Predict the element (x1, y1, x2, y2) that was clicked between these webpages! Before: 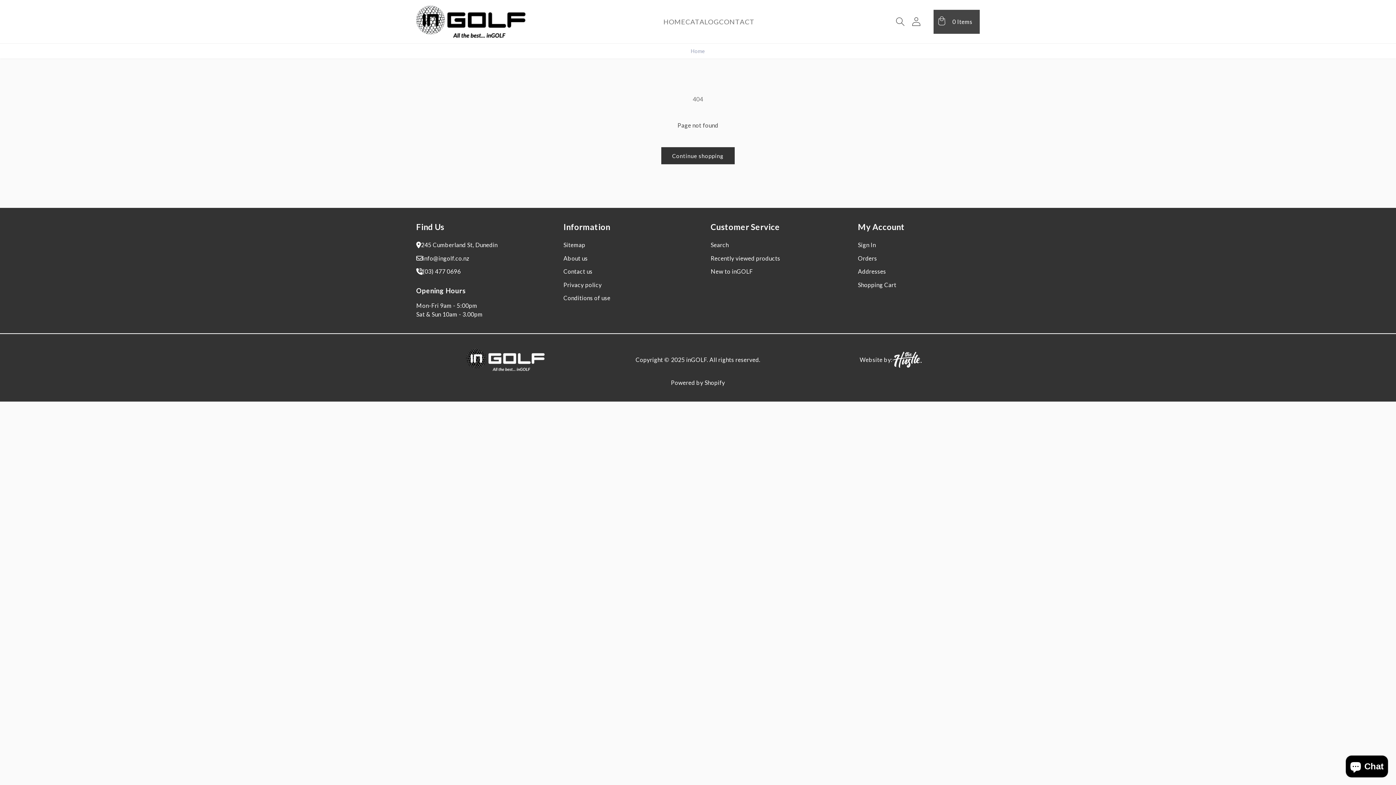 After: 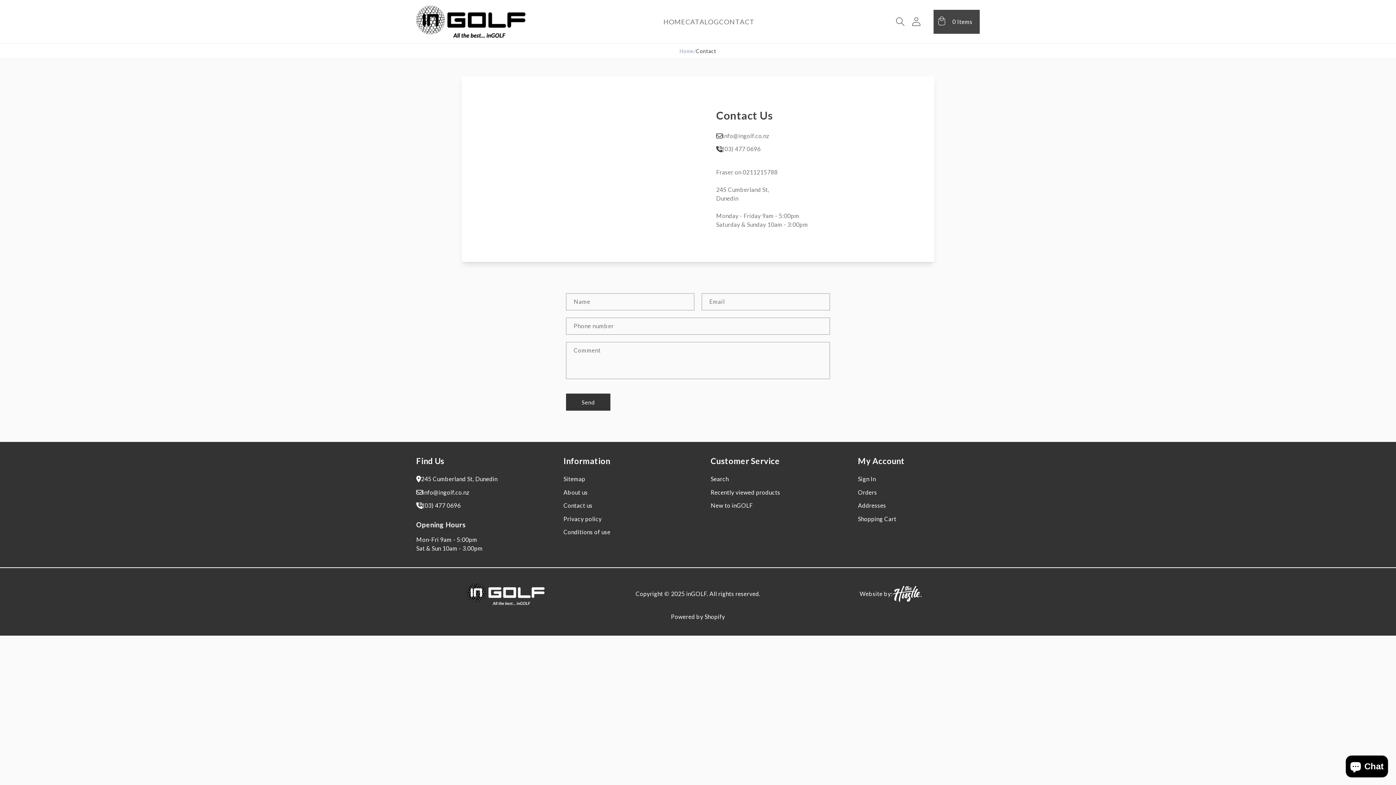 Action: label: CONTACT bbox: (719, 0, 754, 43)